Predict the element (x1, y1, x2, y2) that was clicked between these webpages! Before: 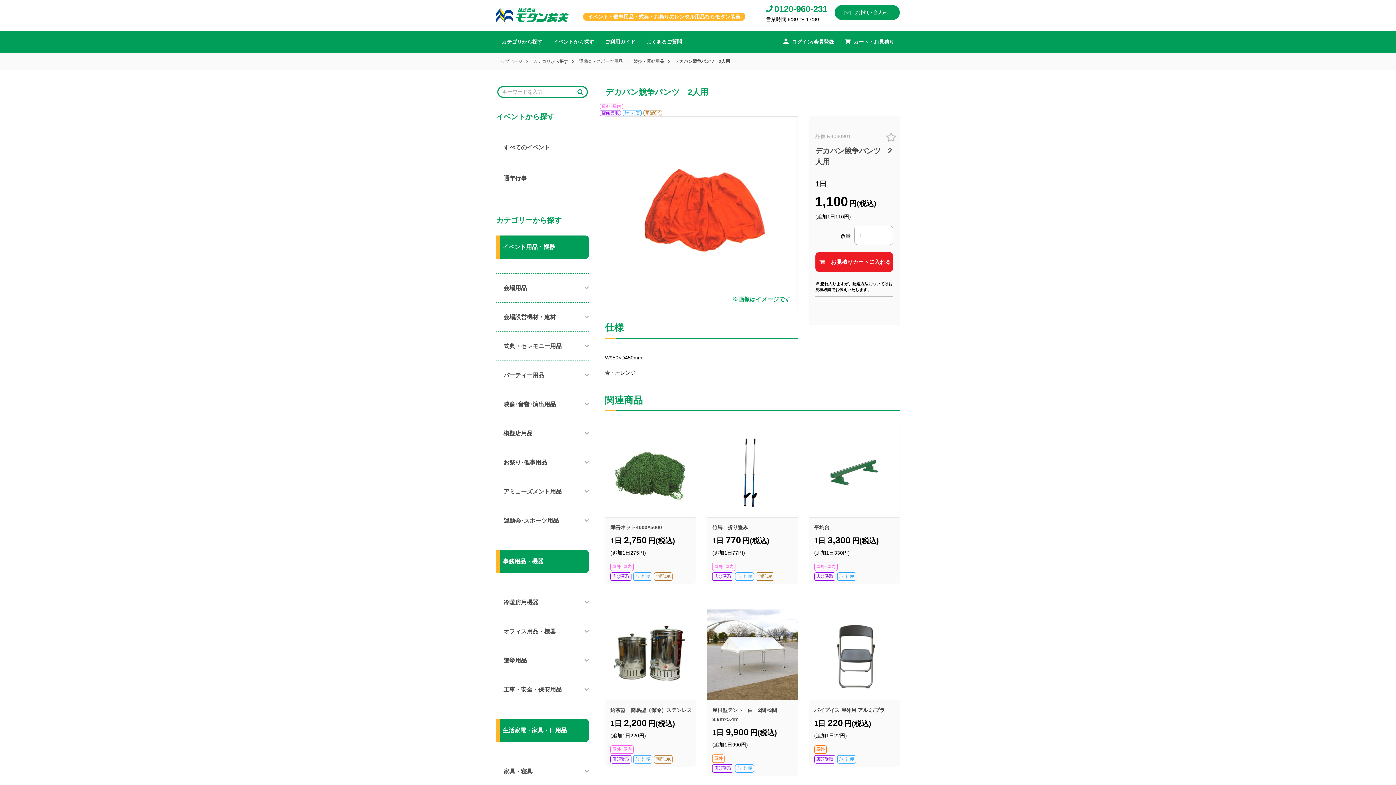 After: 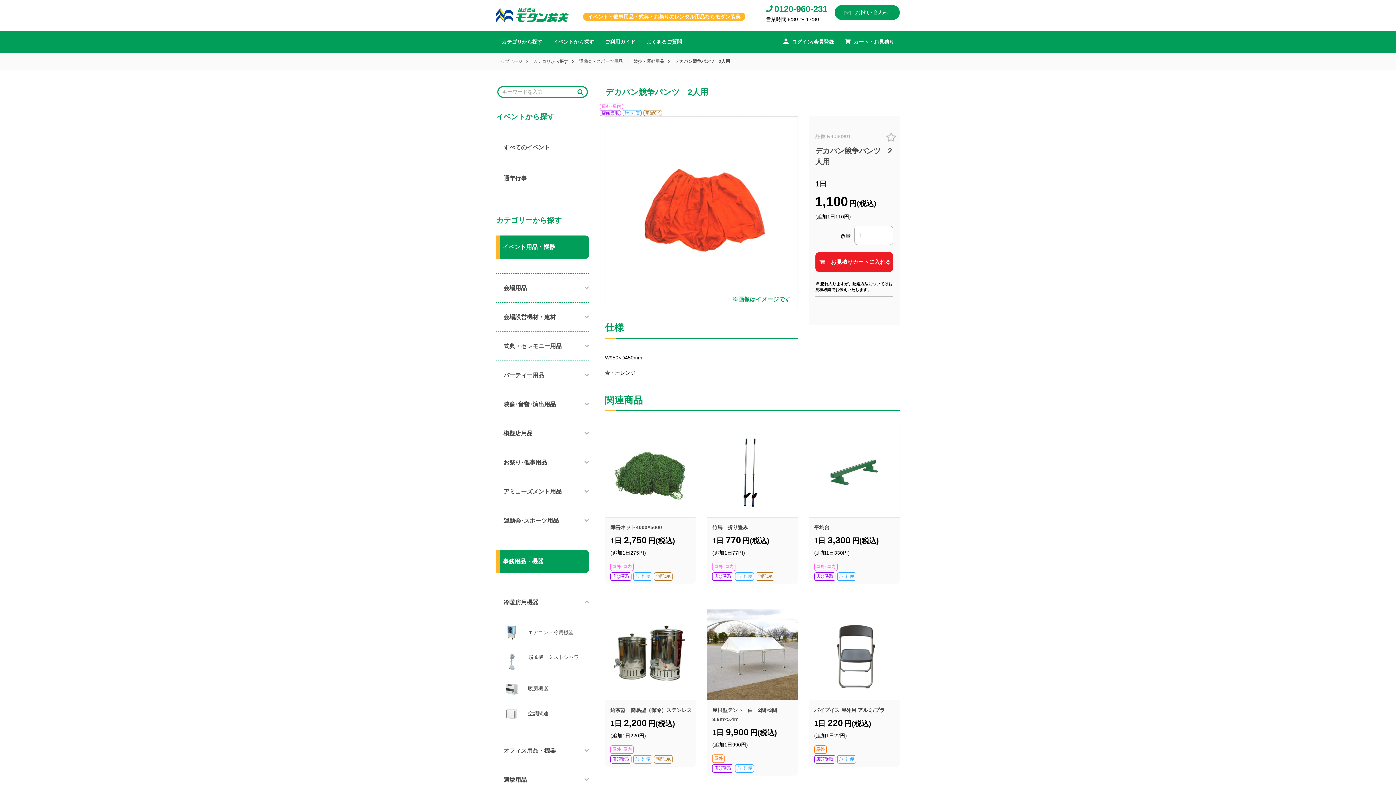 Action: bbox: (503, 599, 587, 606) label: 冷暖房用機器​